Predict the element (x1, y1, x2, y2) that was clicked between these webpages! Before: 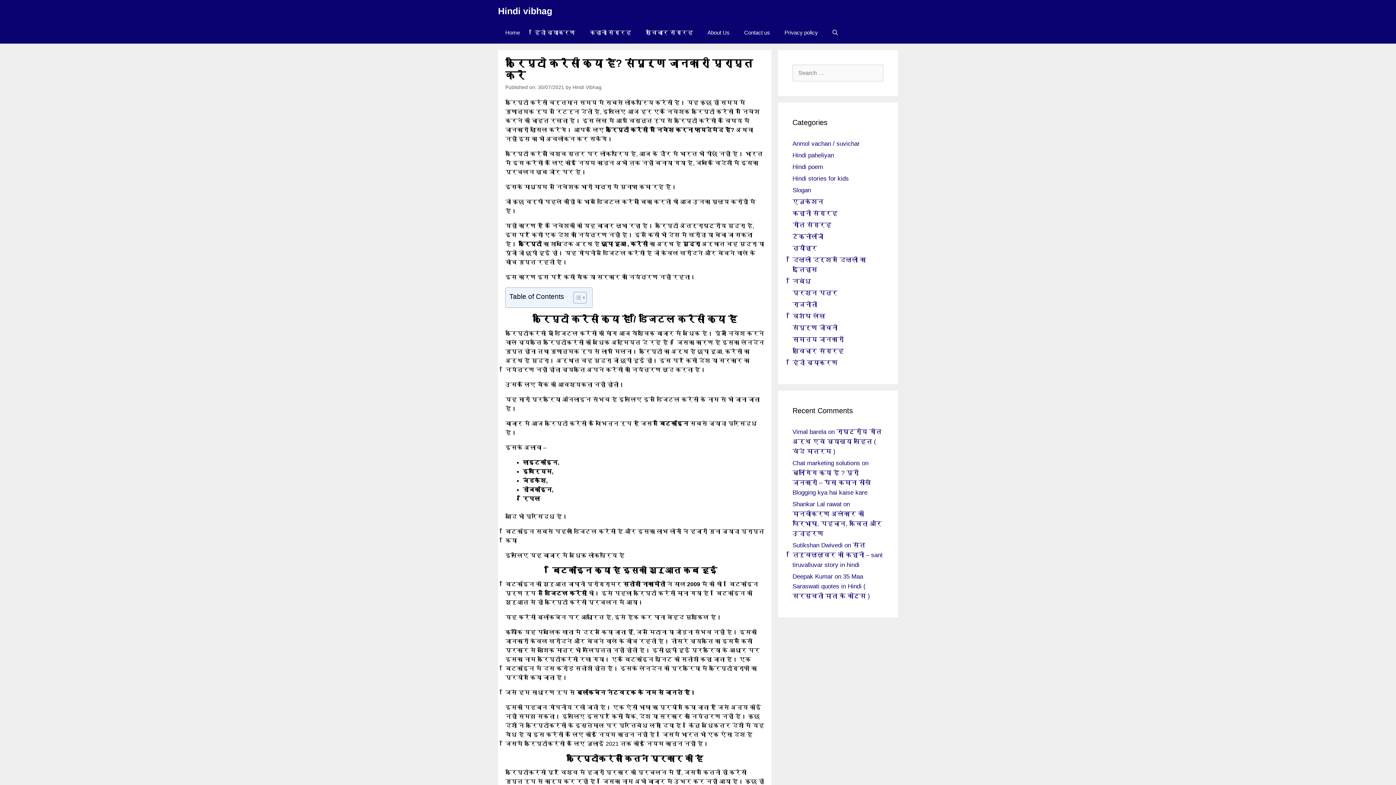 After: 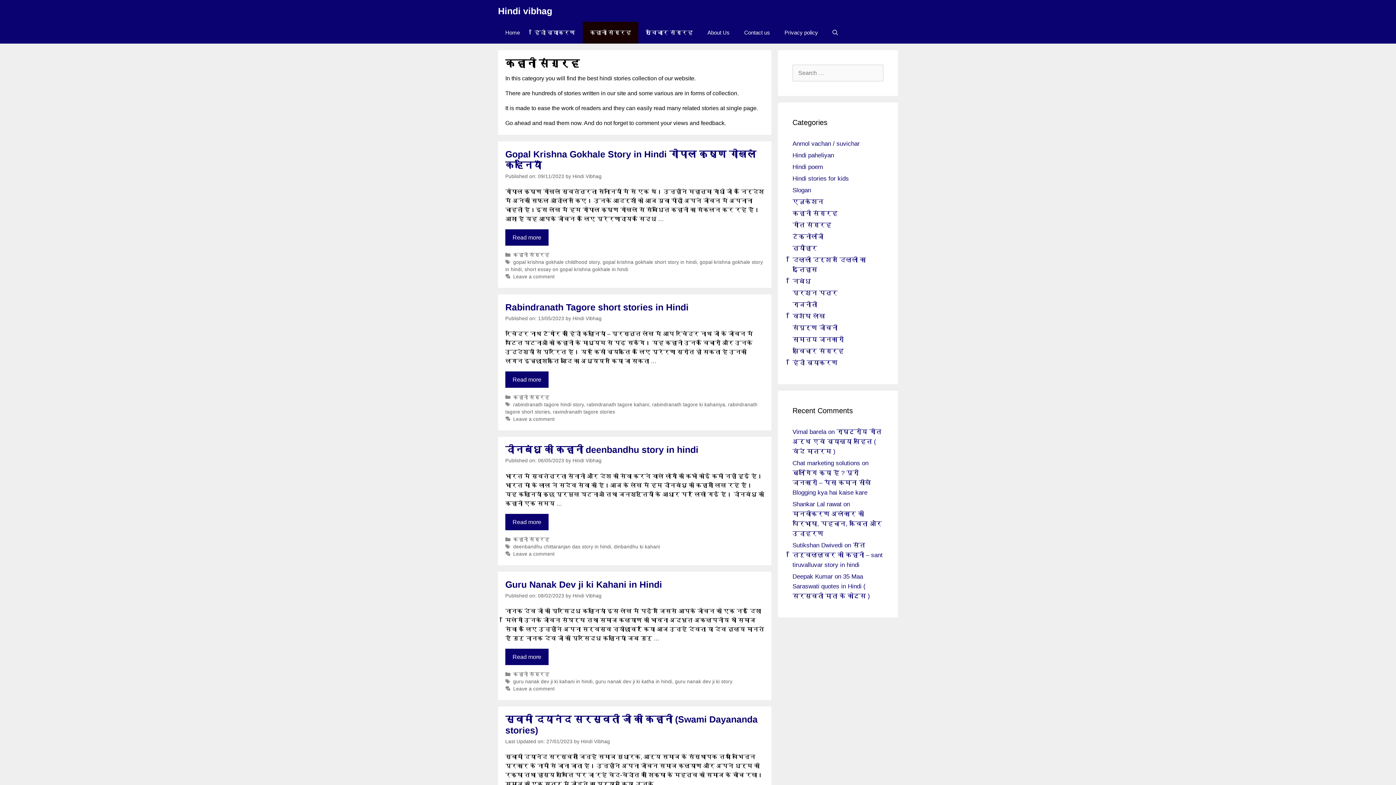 Action: label: कहानी संग्रह bbox: (582, 21, 638, 43)